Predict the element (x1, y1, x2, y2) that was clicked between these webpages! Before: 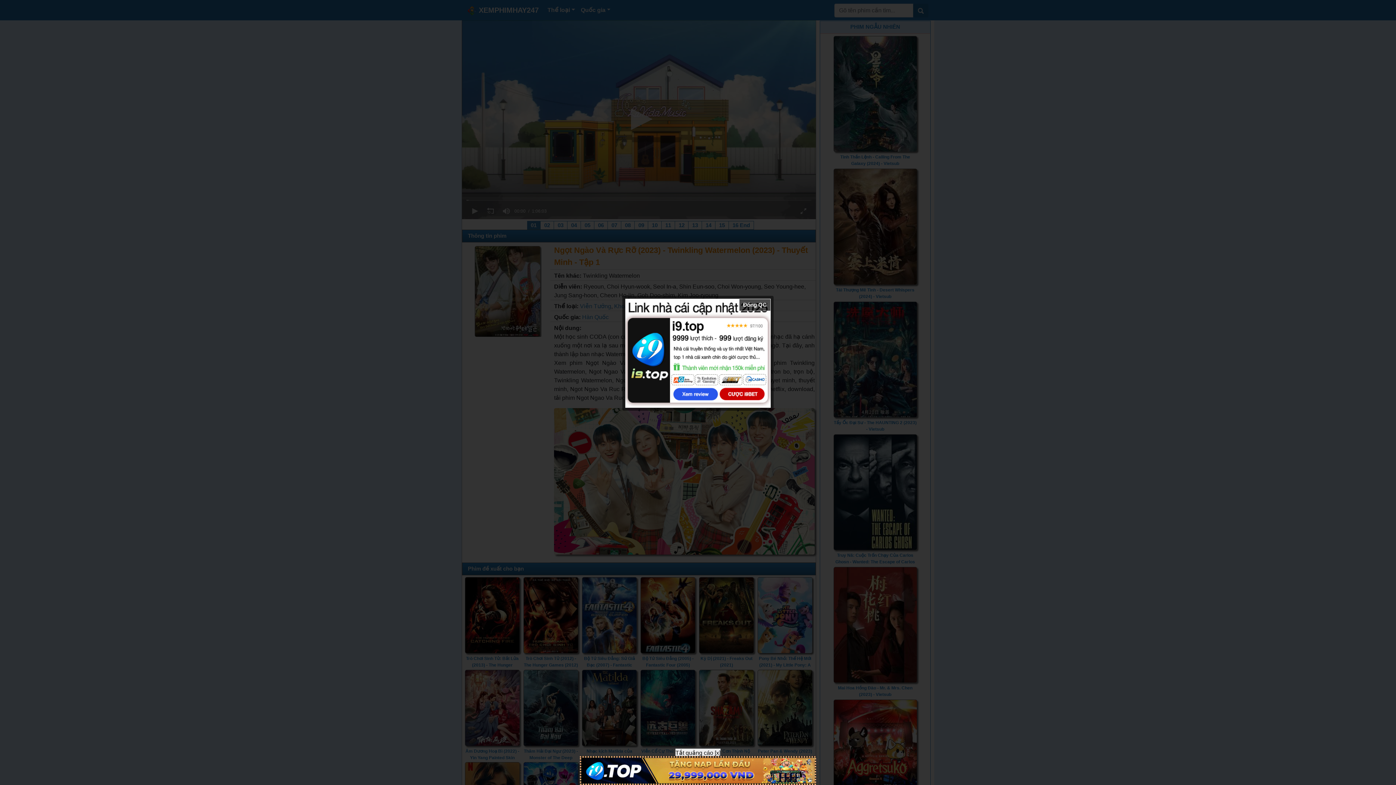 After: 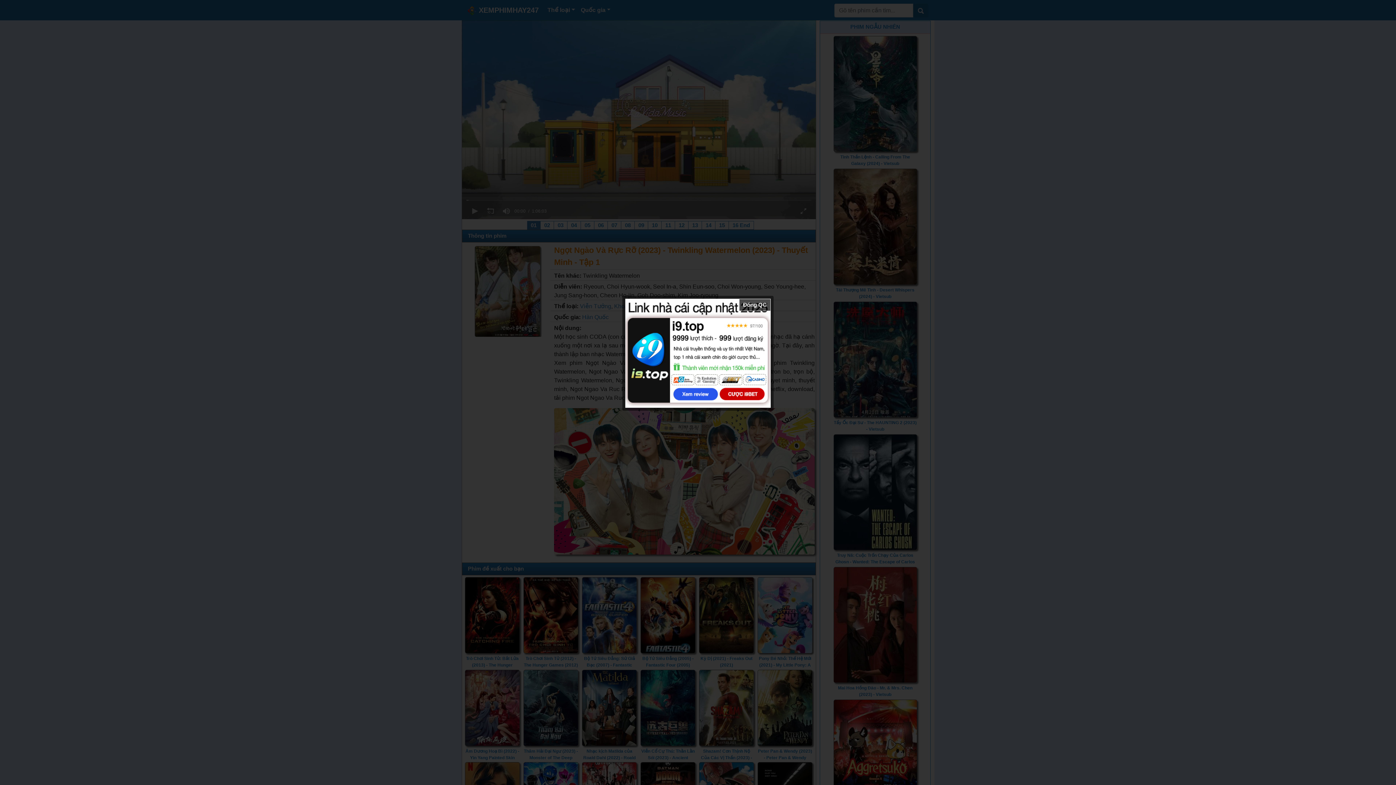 Action: label: Tắt quảng cáo [x] bbox: (675, 748, 720, 757)